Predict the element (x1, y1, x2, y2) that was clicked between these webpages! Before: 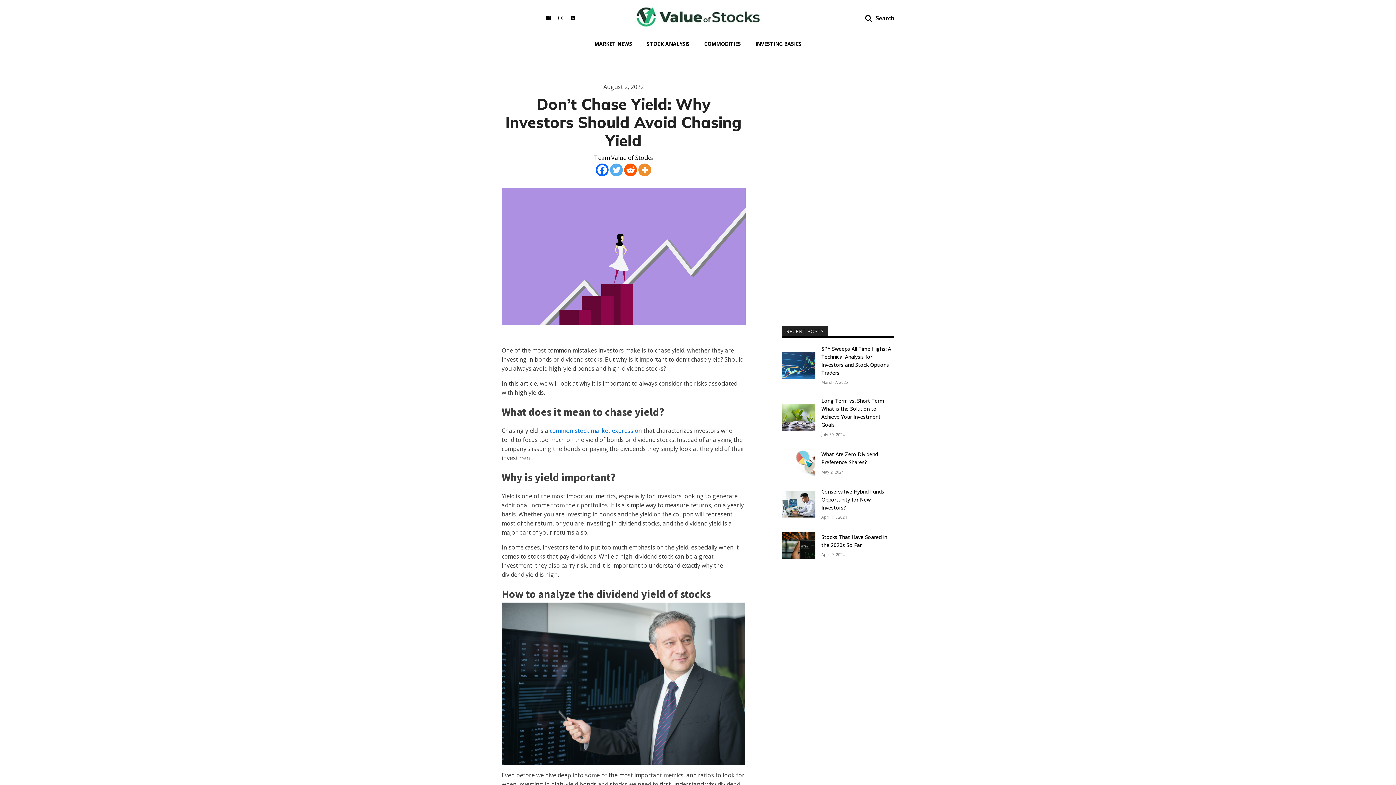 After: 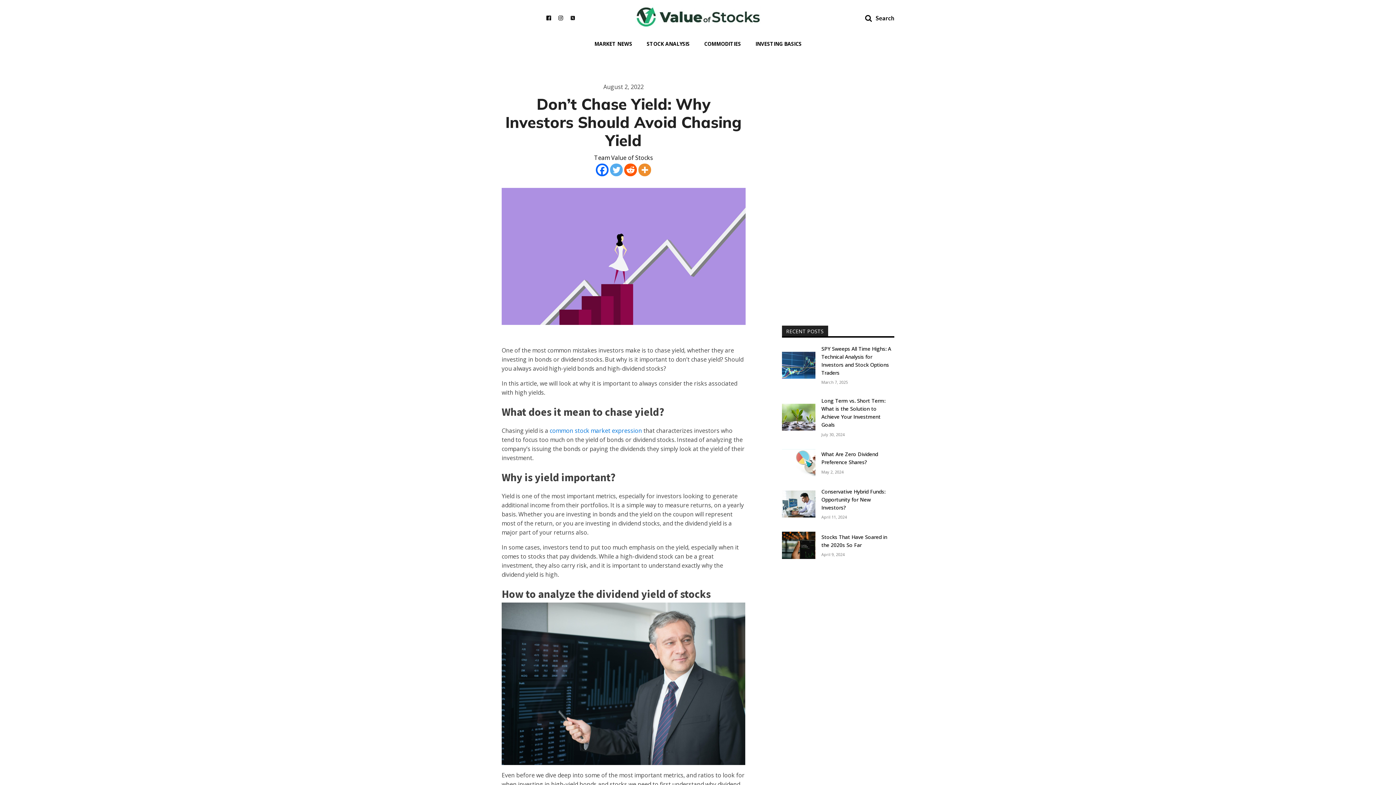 Action: bbox: (596, 163, 608, 176) label: Facebook